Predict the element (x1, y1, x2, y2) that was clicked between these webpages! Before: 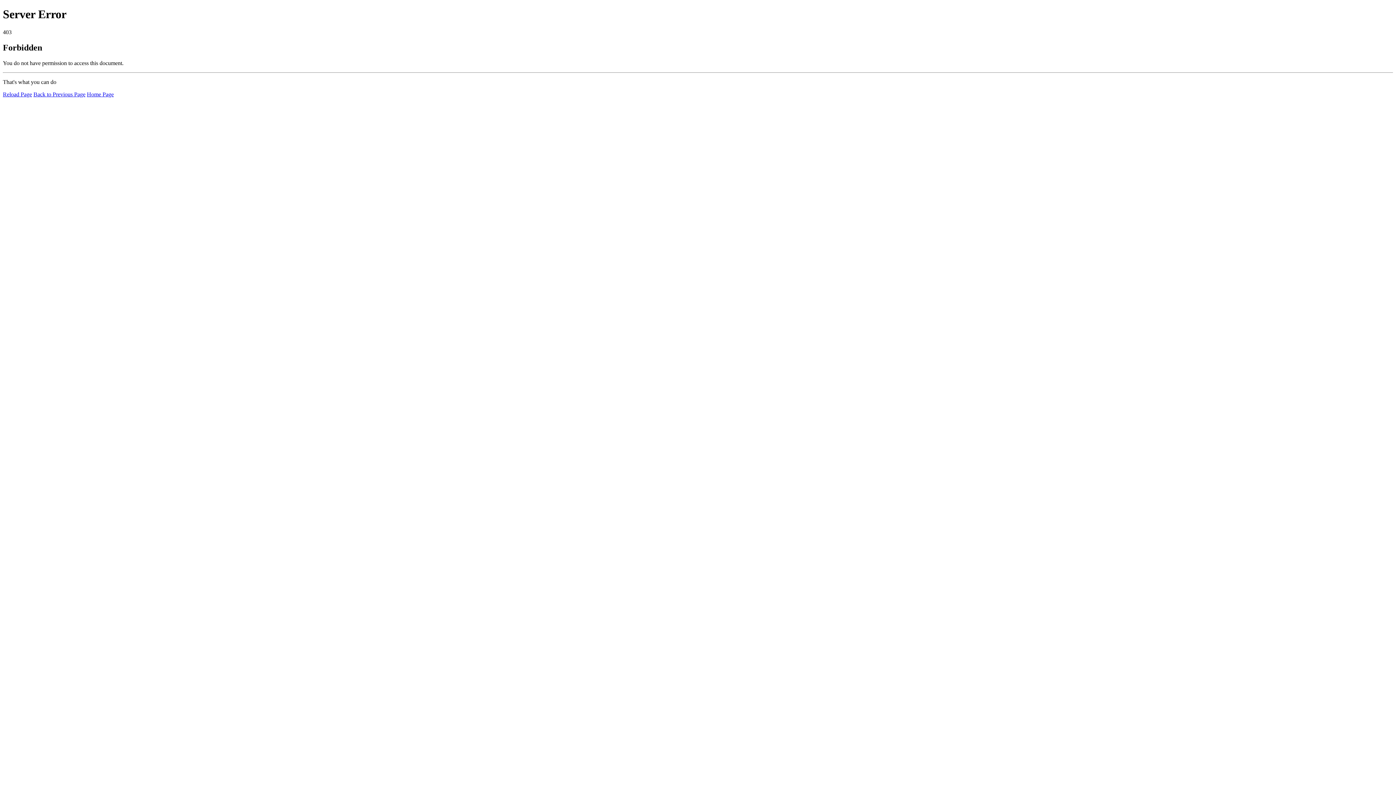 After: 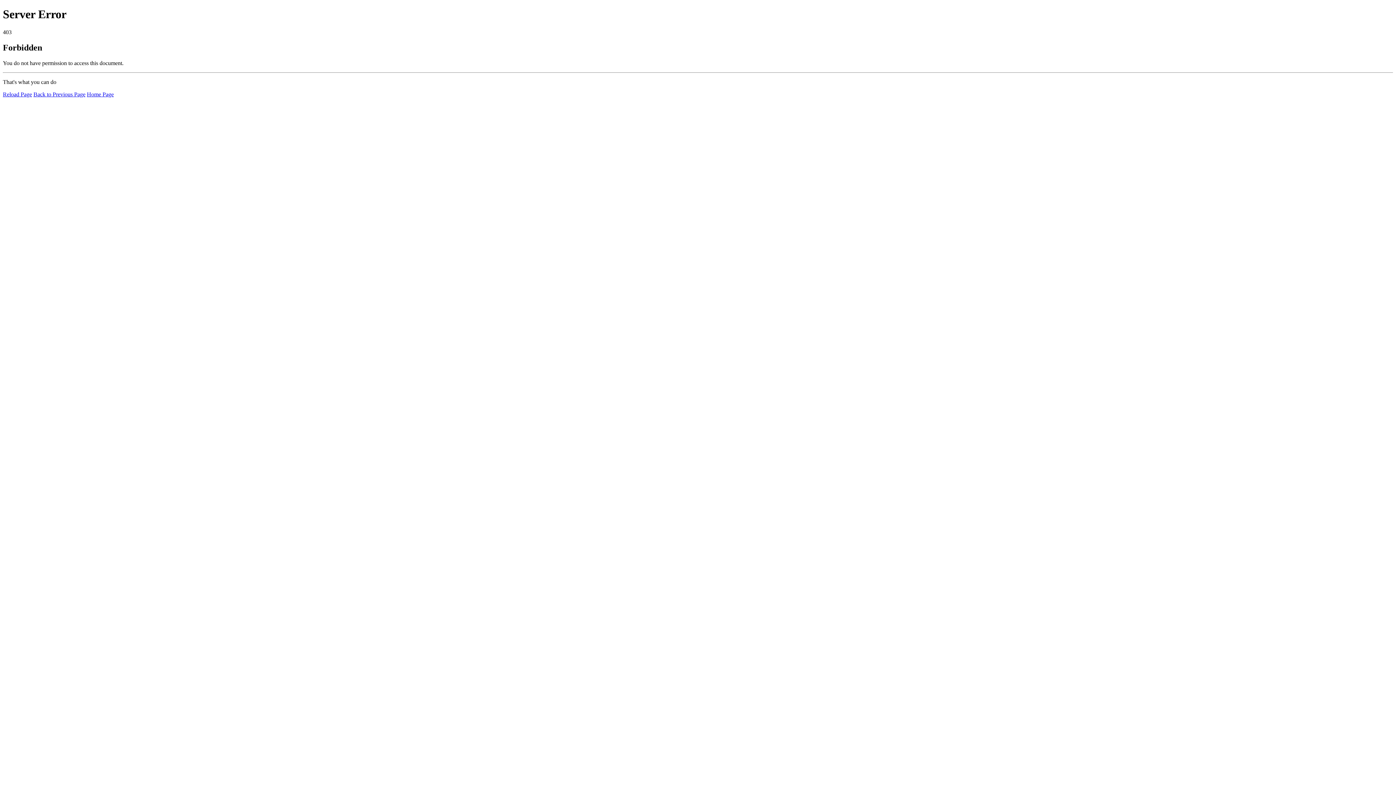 Action: bbox: (2, 91, 32, 97) label: Reload Page